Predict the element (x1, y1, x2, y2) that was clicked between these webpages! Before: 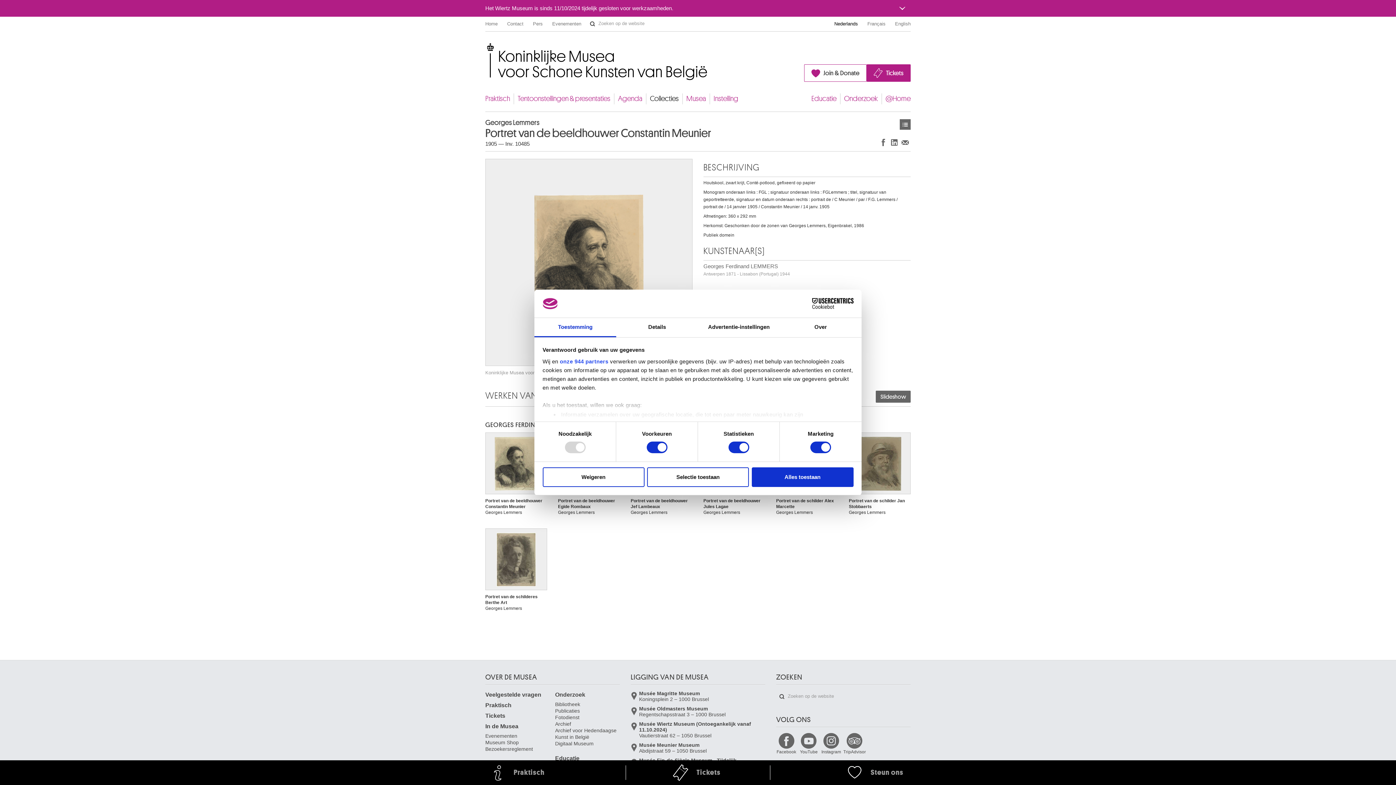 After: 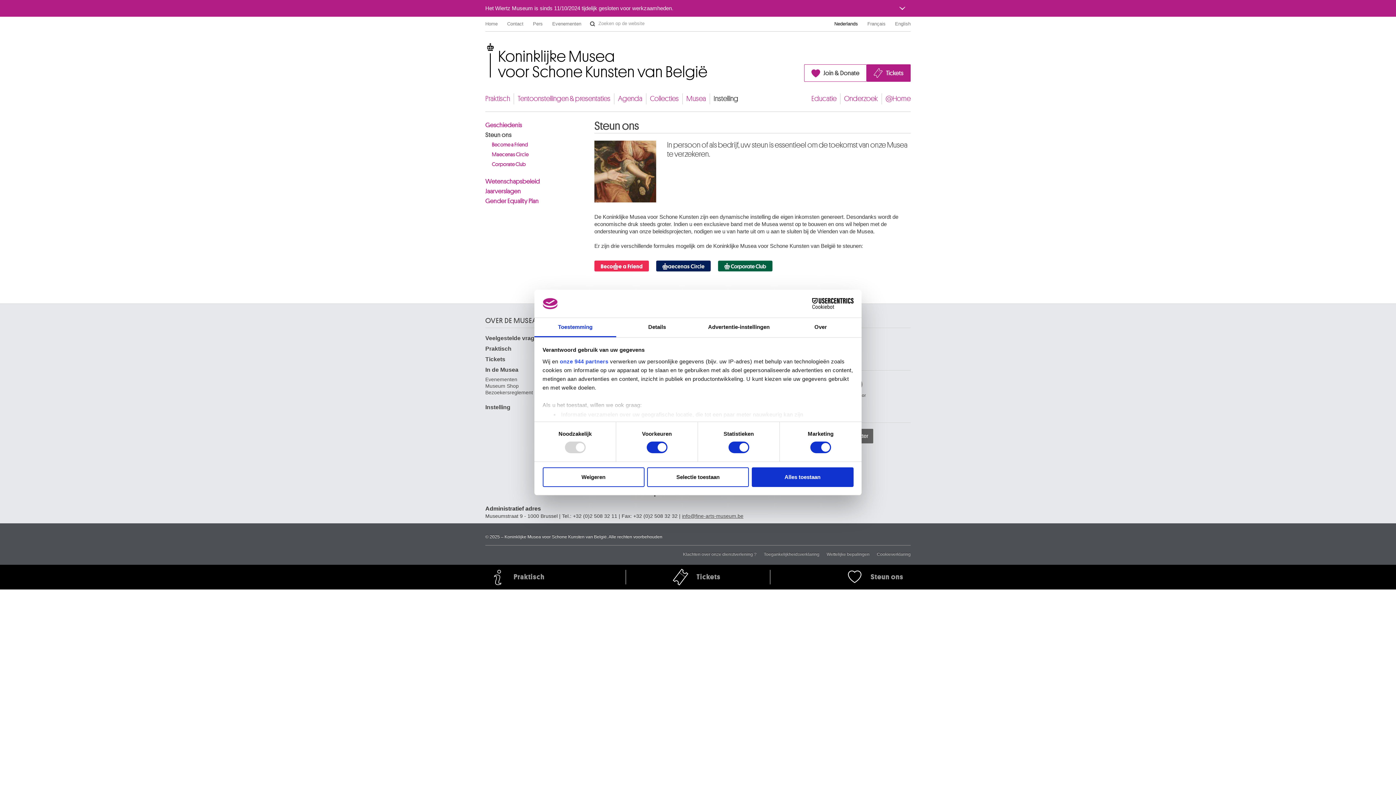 Action: label: Join & Donate bbox: (804, 64, 866, 81)